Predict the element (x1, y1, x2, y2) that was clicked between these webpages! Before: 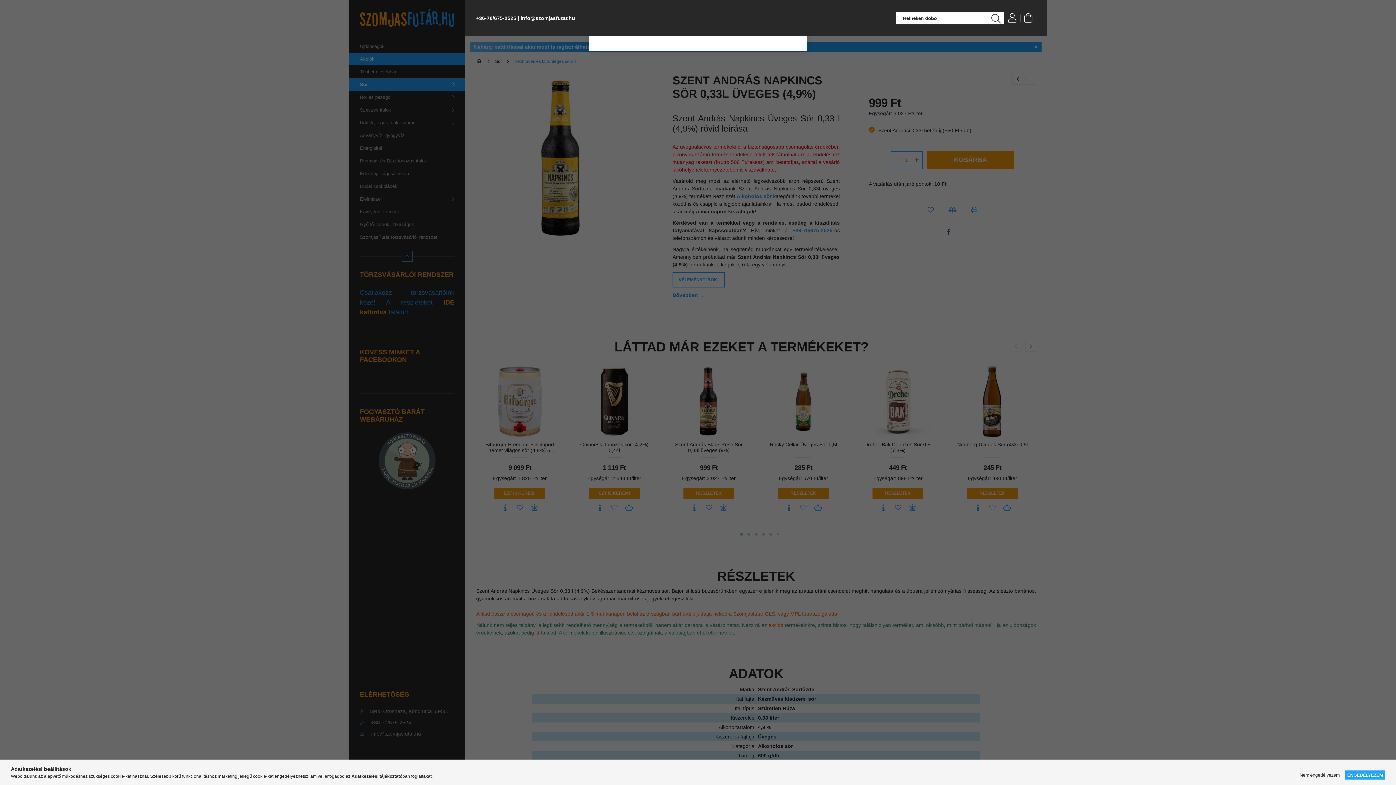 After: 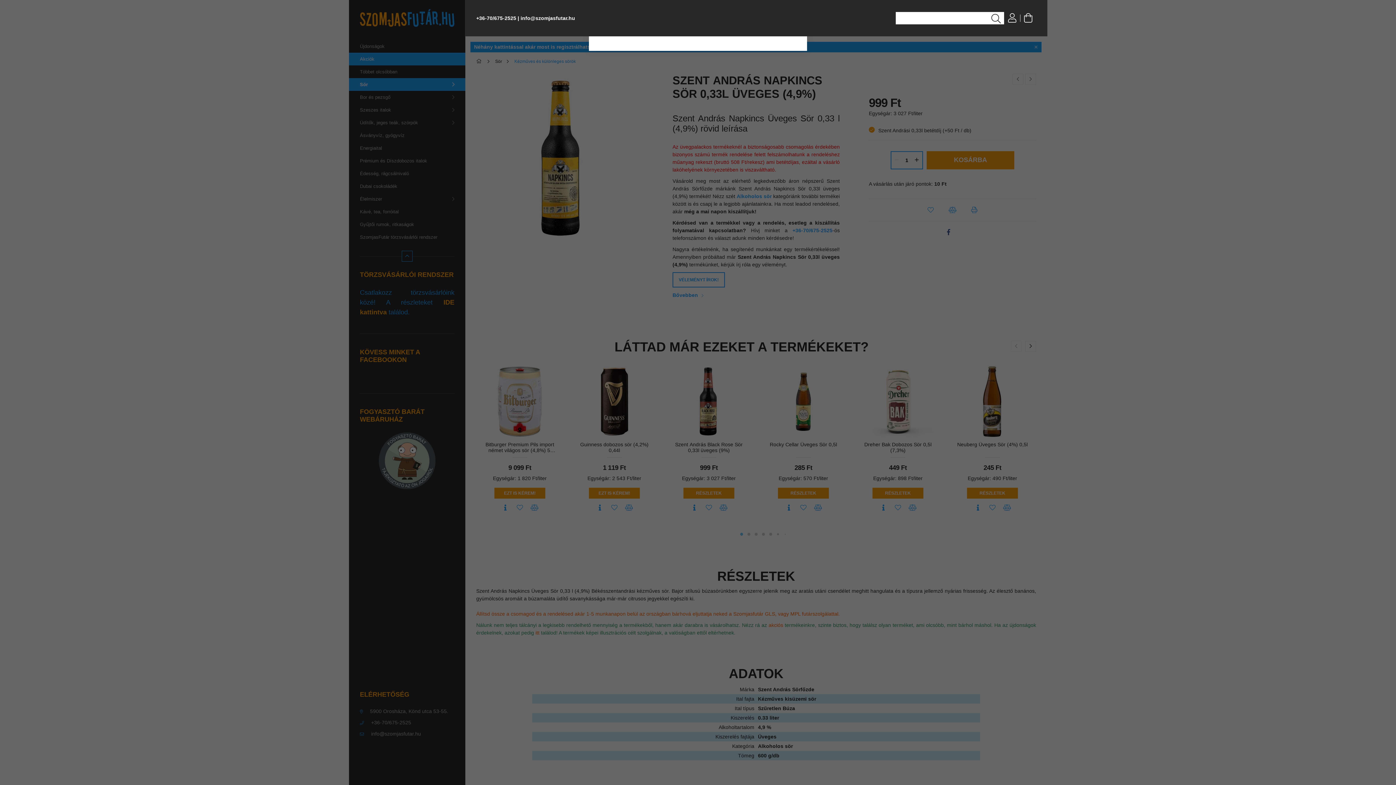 Action: bbox: (1296, 770, 1344, 780) label: Nem engedélyezem